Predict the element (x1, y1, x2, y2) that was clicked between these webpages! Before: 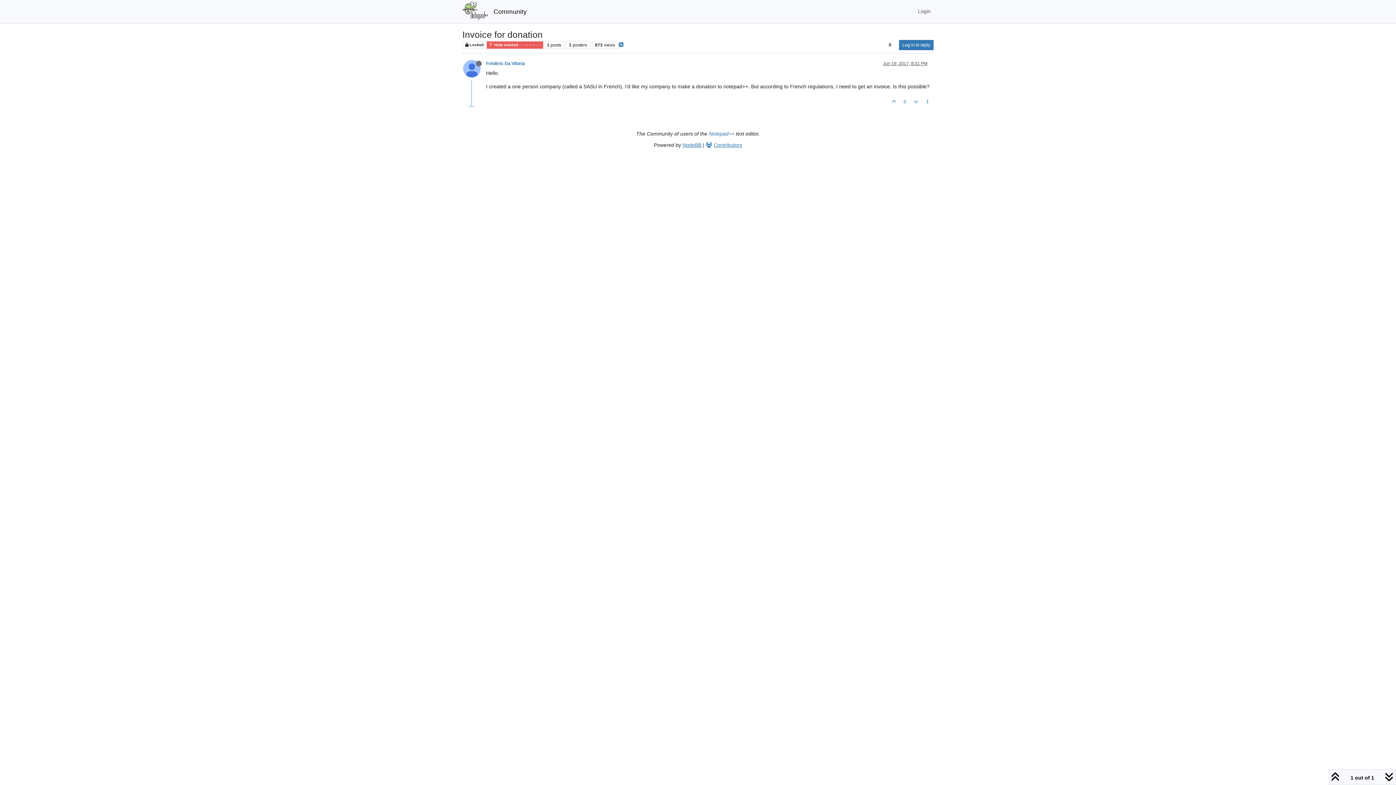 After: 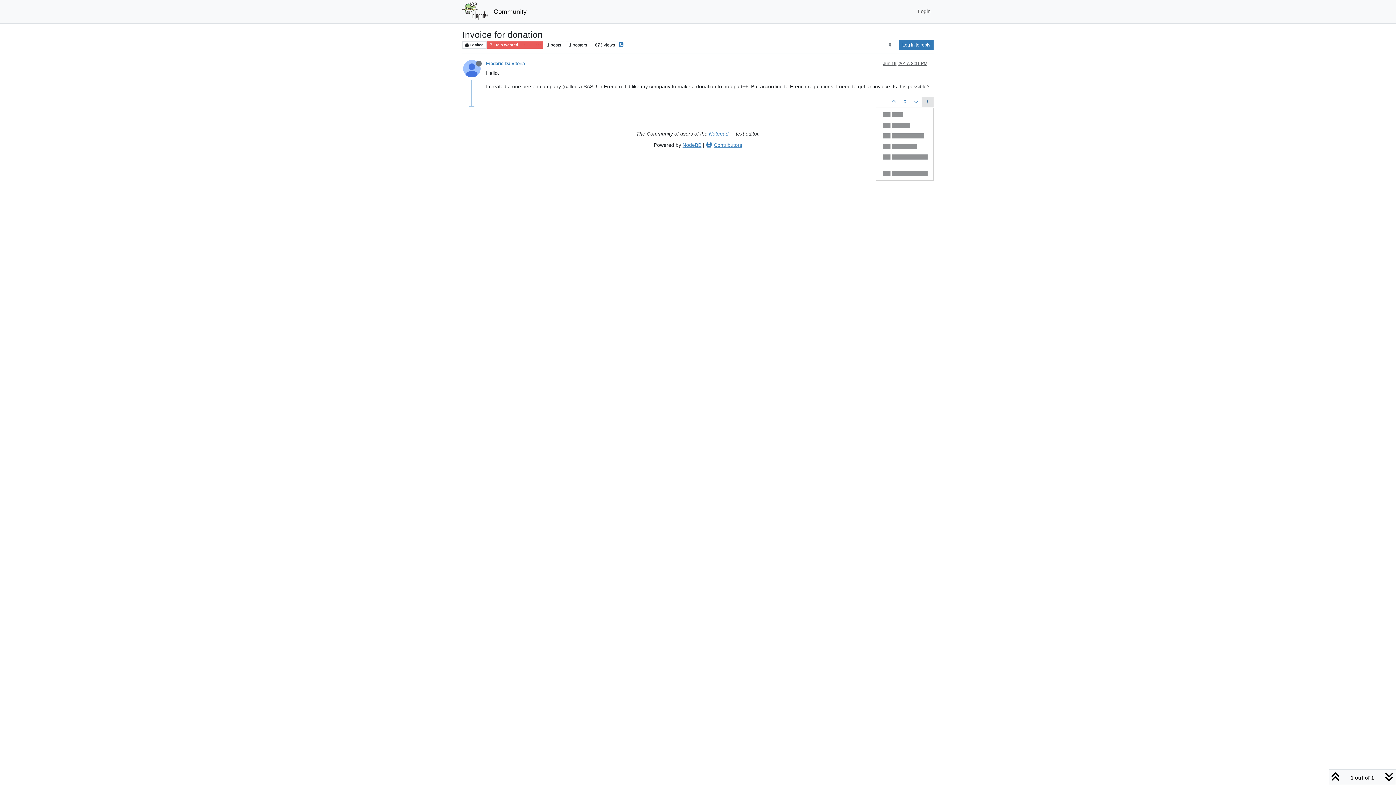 Action: bbox: (921, 96, 933, 106)